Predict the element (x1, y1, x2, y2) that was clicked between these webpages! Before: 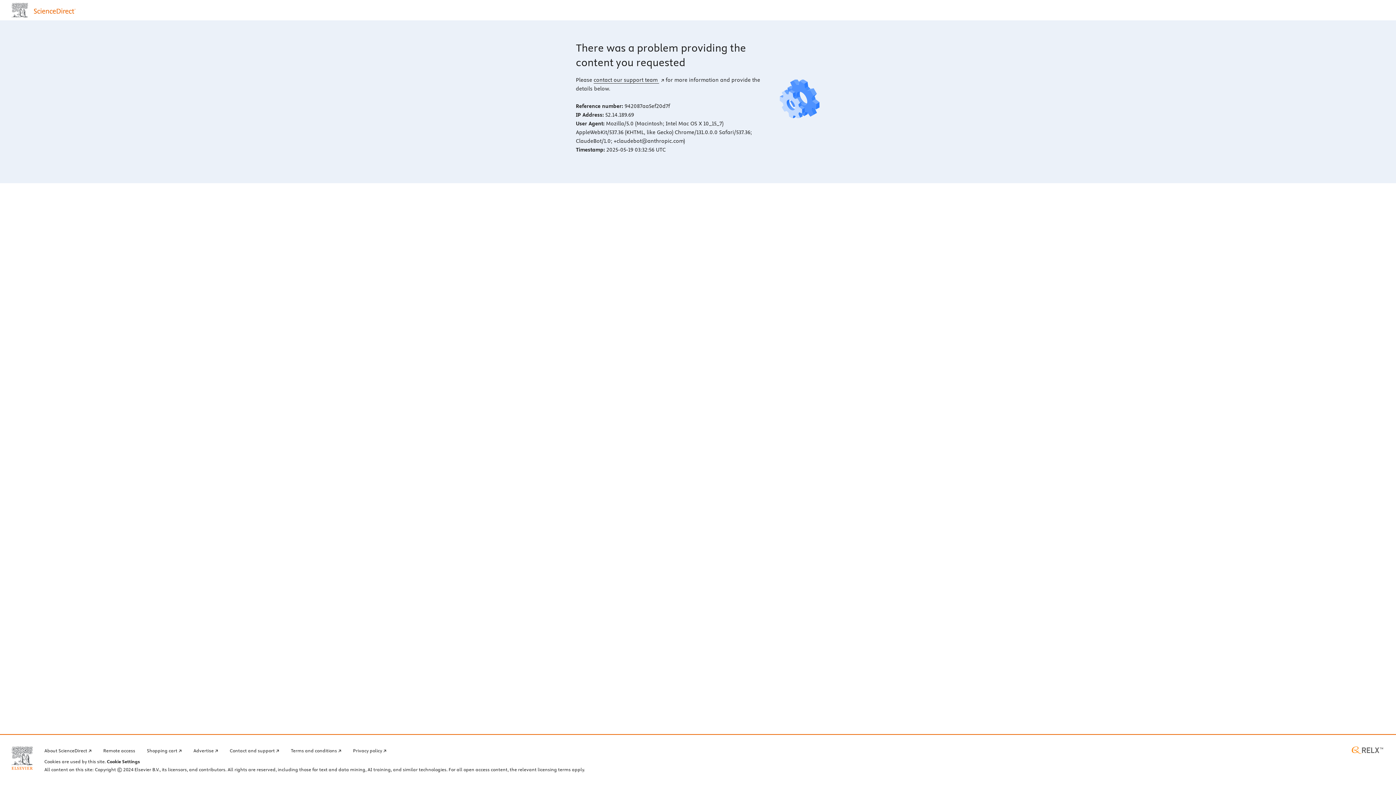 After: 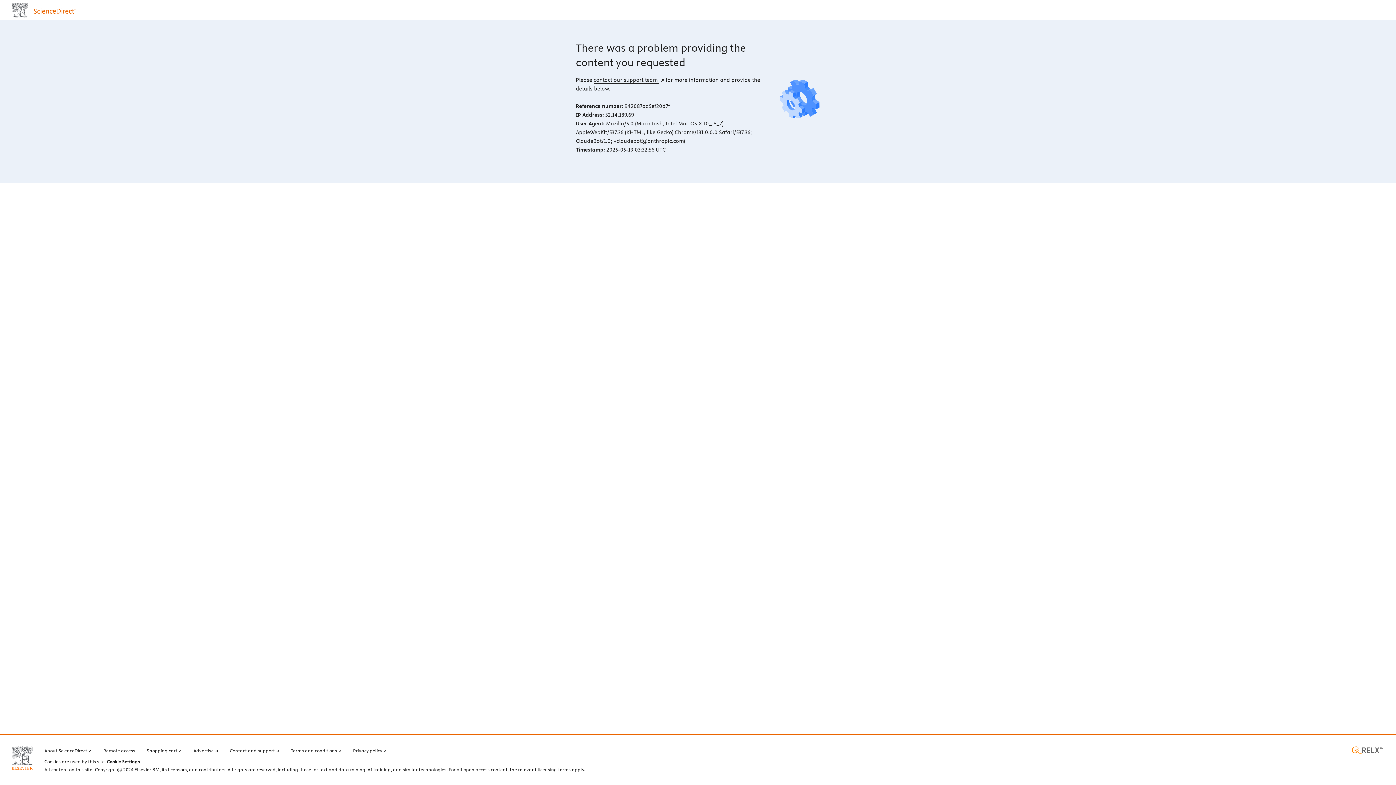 Action: bbox: (1350, 746, 1384, 754) label: RELX home page (opens in a new tab)